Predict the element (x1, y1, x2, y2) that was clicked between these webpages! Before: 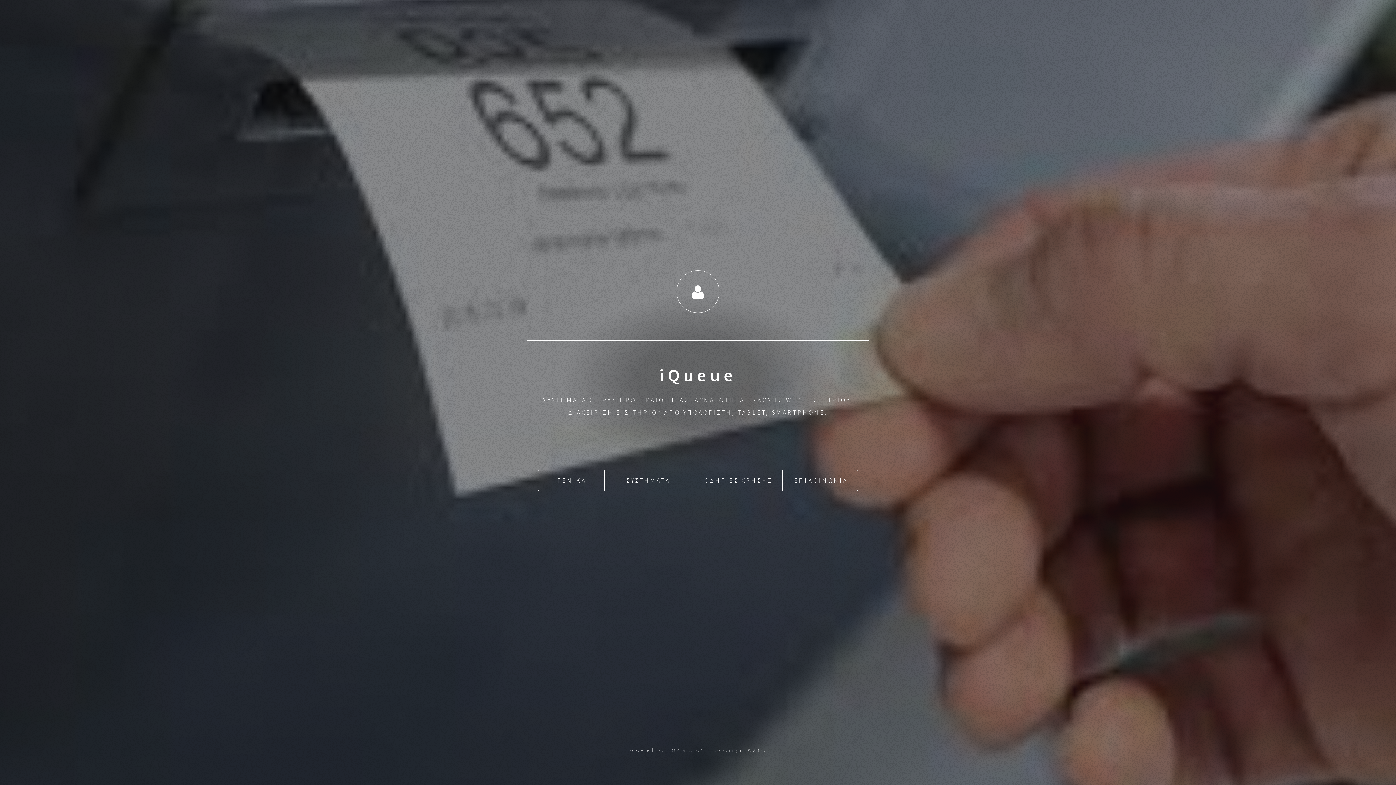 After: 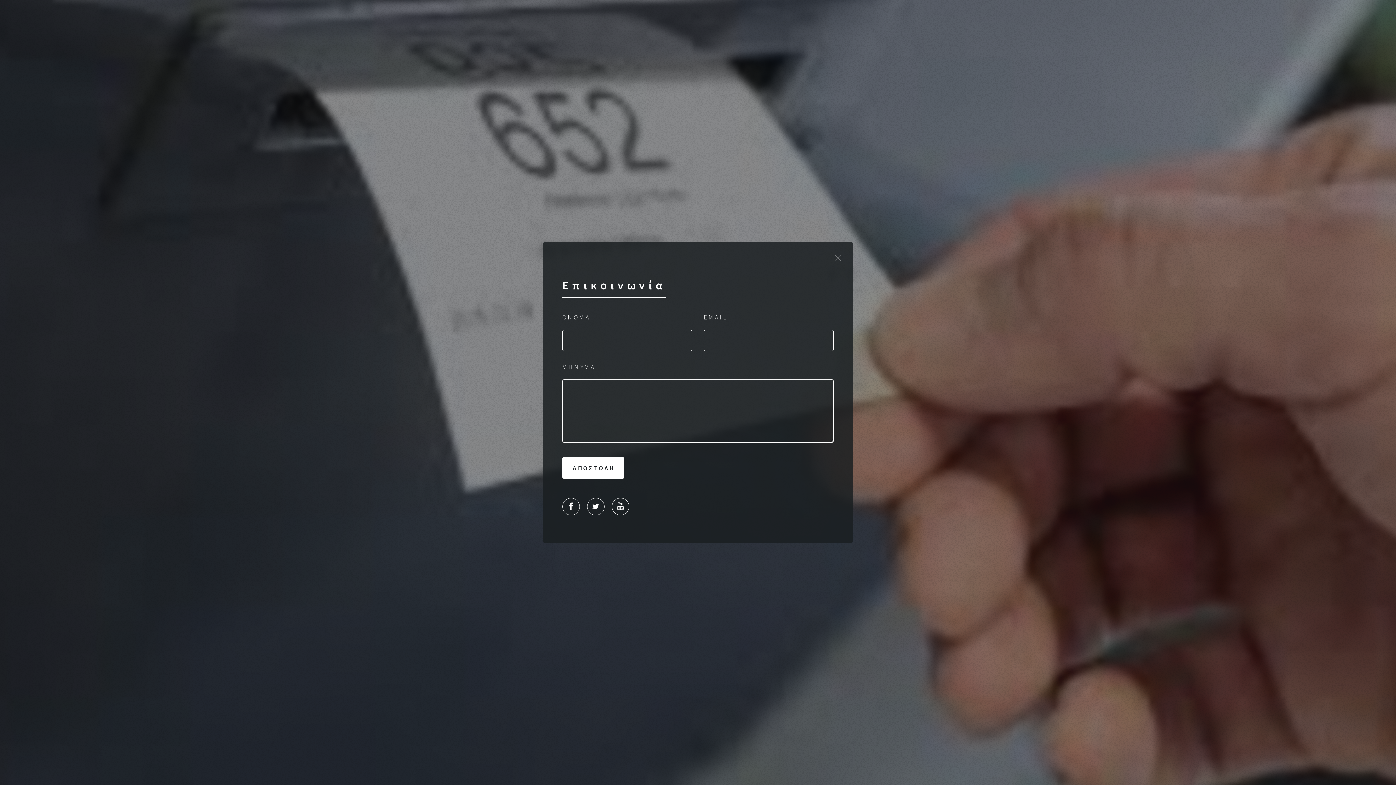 Action: label: ΕΠΙΚΟΙΝΩΝΙΑ bbox: (783, 470, 857, 491)